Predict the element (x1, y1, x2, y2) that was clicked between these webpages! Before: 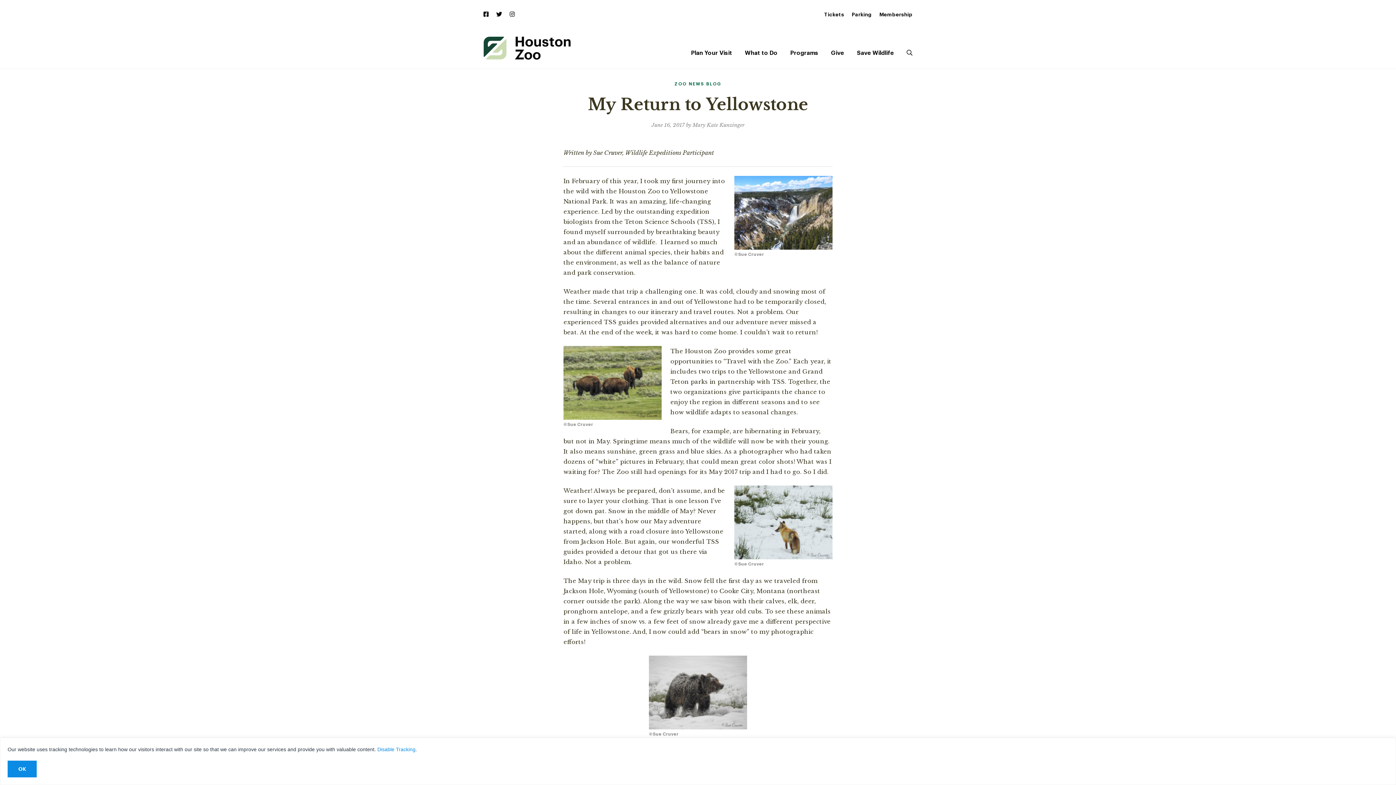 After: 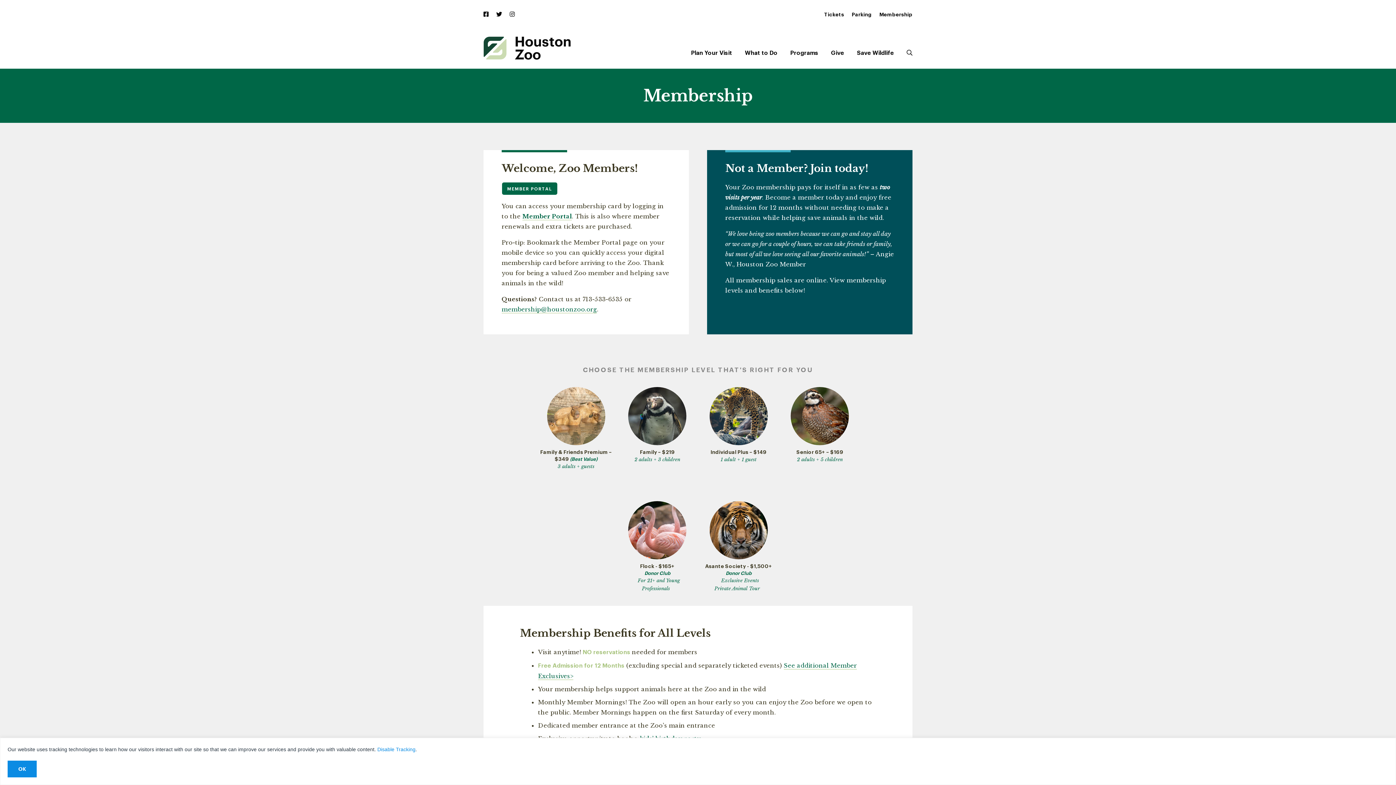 Action: label: Membership bbox: (879, 12, 912, 17)